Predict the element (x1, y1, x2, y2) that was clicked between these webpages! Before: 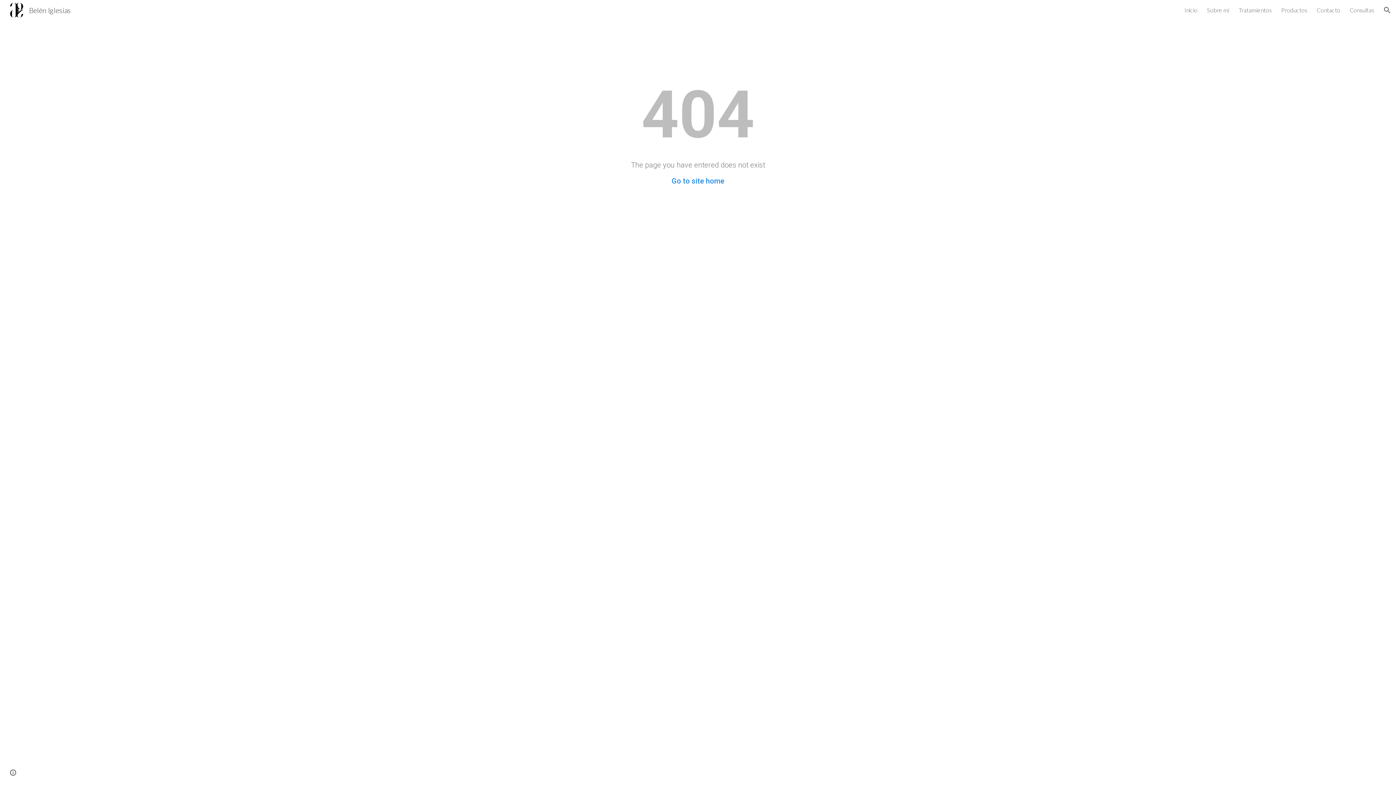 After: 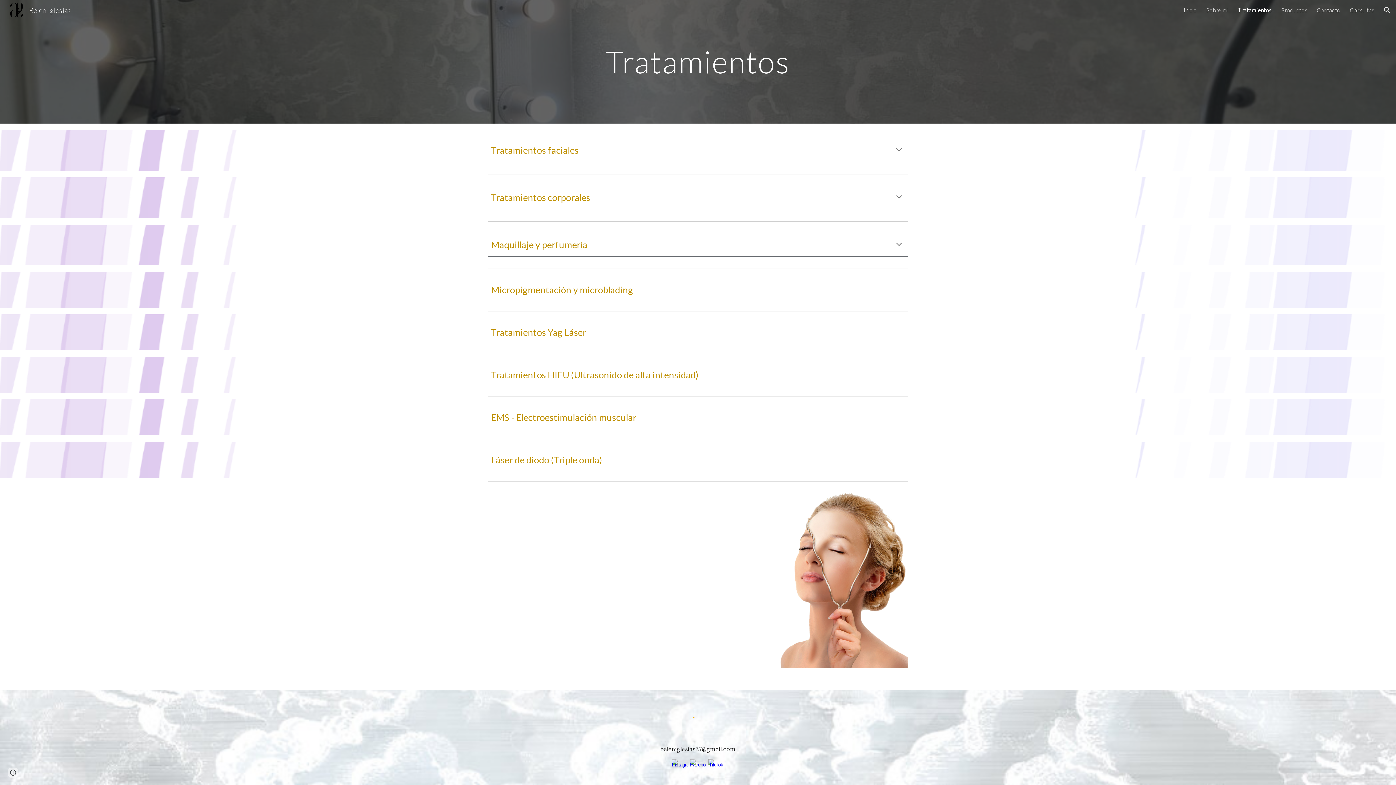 Action: label: Tratamientos bbox: (1238, 6, 1272, 13)